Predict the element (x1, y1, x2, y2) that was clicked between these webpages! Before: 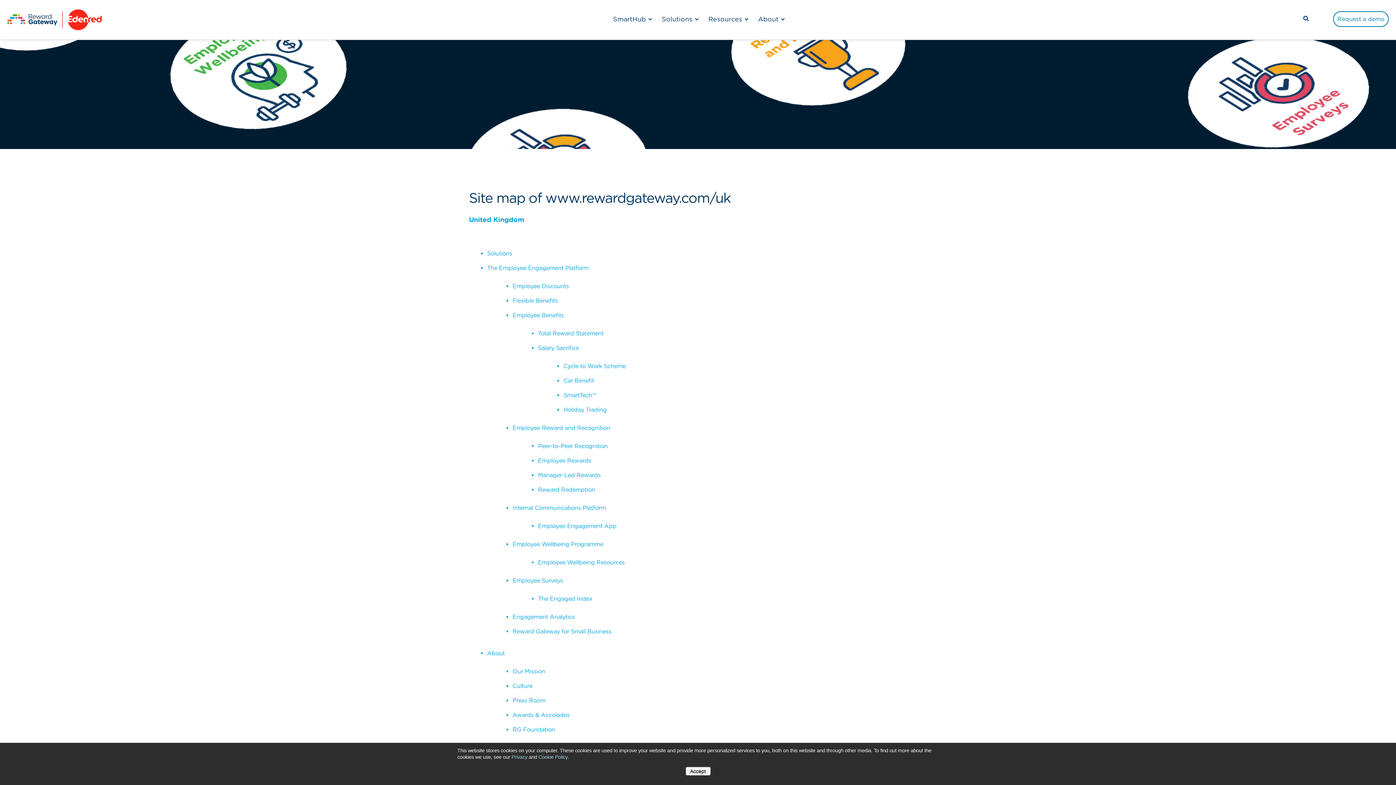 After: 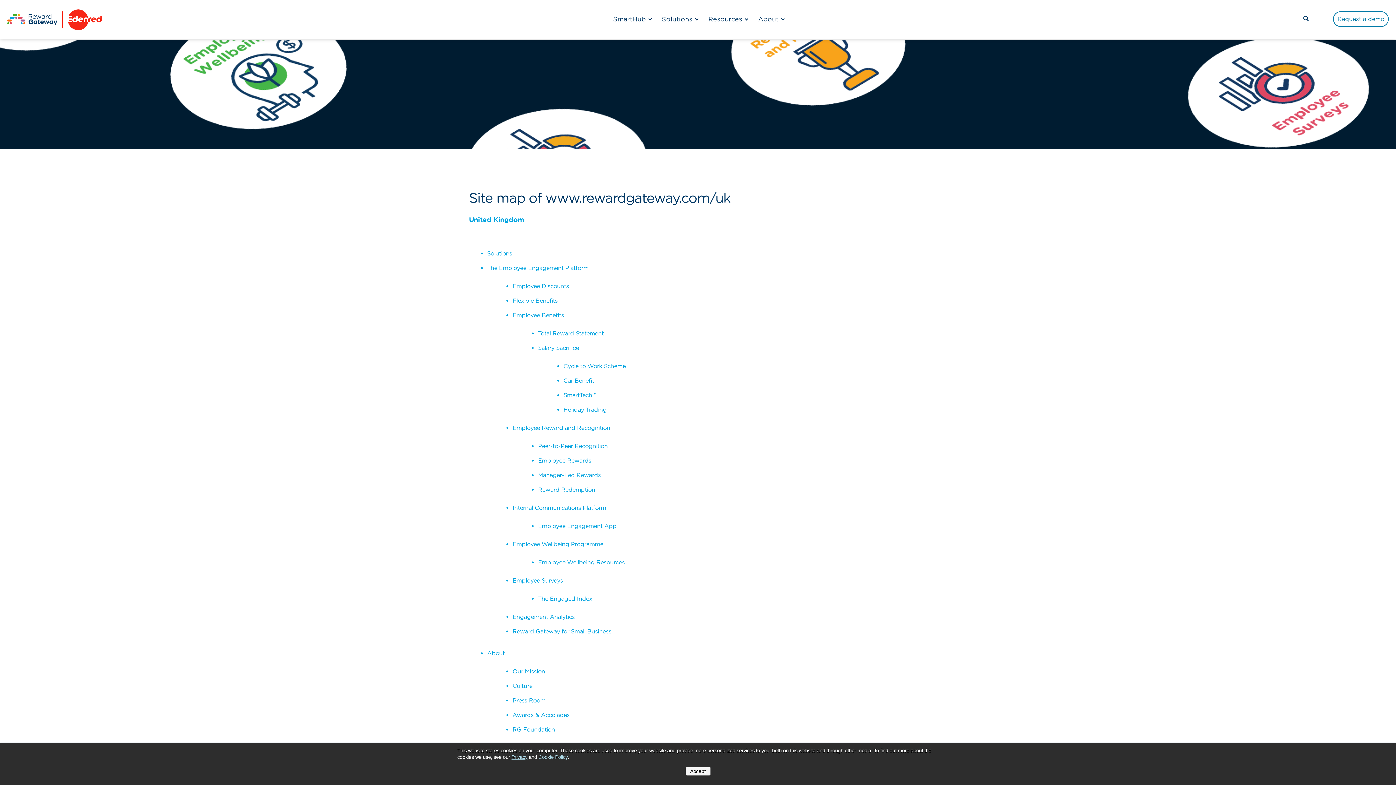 Action: label: Privacy bbox: (511, 754, 527, 760)